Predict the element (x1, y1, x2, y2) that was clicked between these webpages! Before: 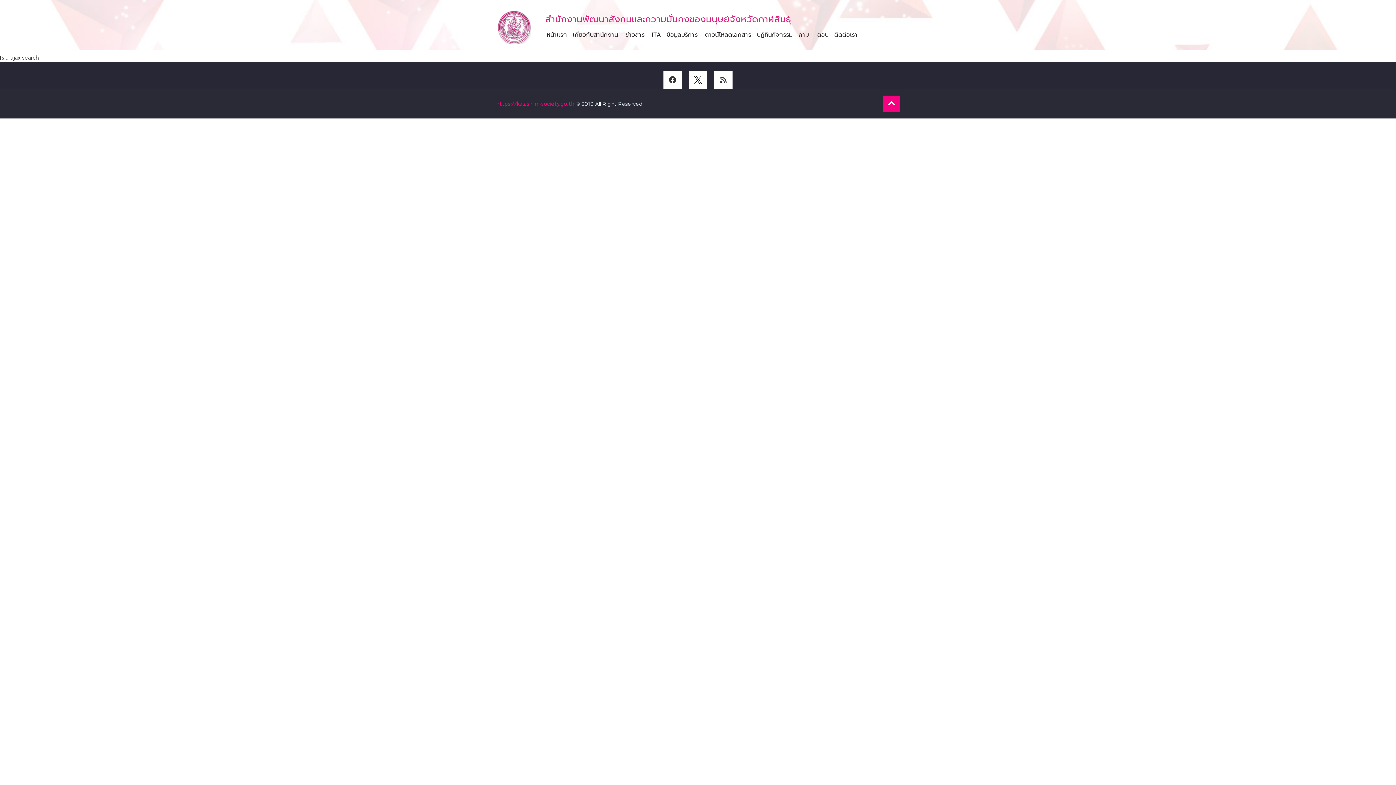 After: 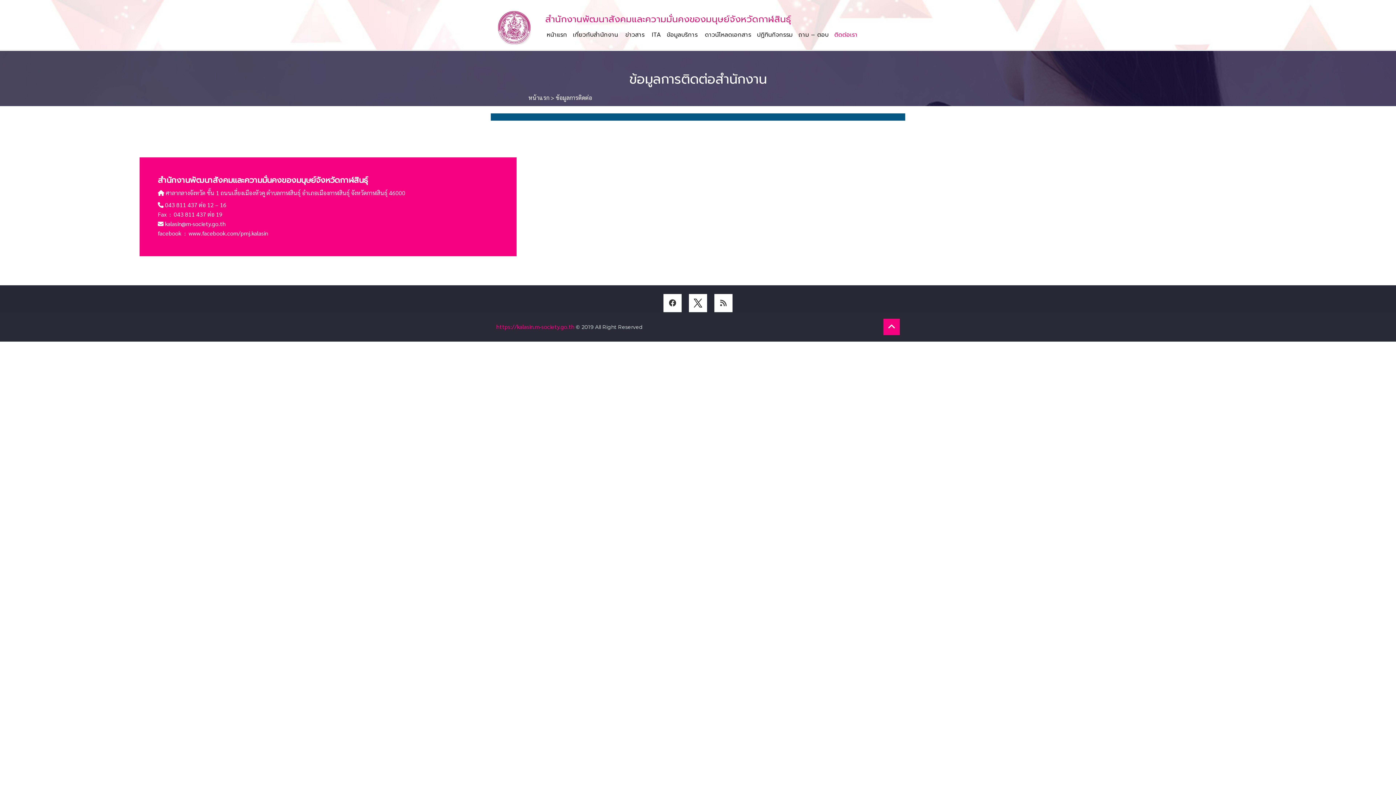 Action: bbox: (831, 27, 860, 42) label: ติดต่อเรา